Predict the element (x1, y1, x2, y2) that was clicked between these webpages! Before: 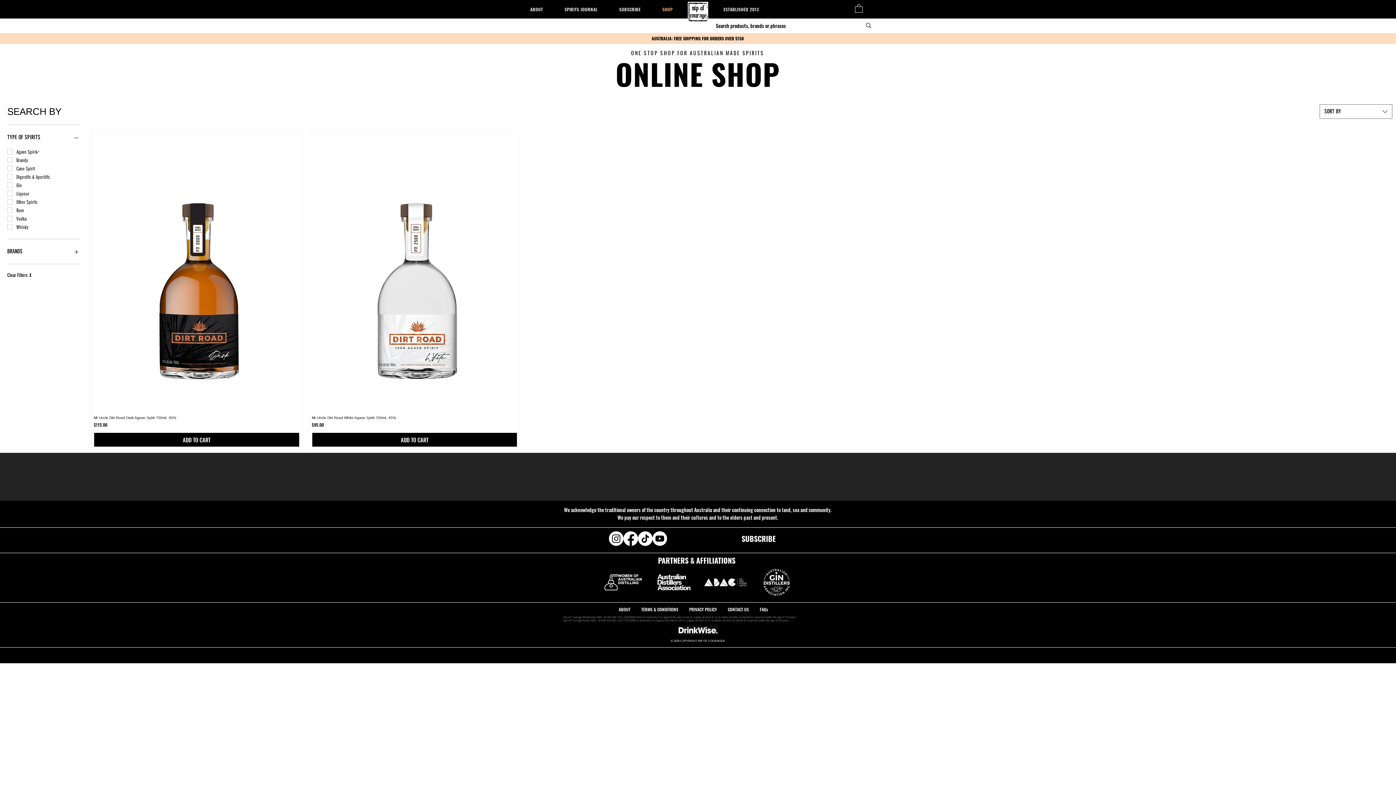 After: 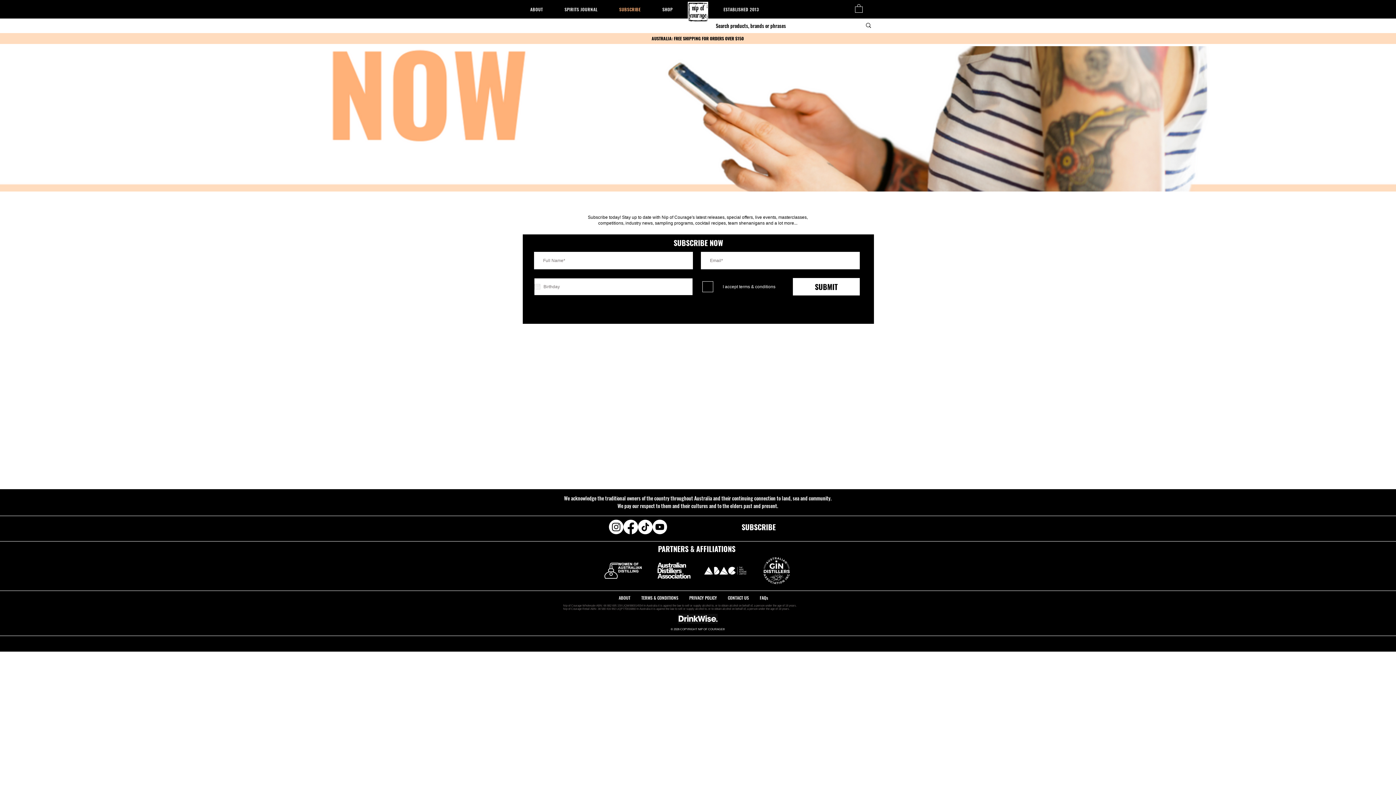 Action: bbox: (609, 0, 651, 18) label: SUBSCRIBE